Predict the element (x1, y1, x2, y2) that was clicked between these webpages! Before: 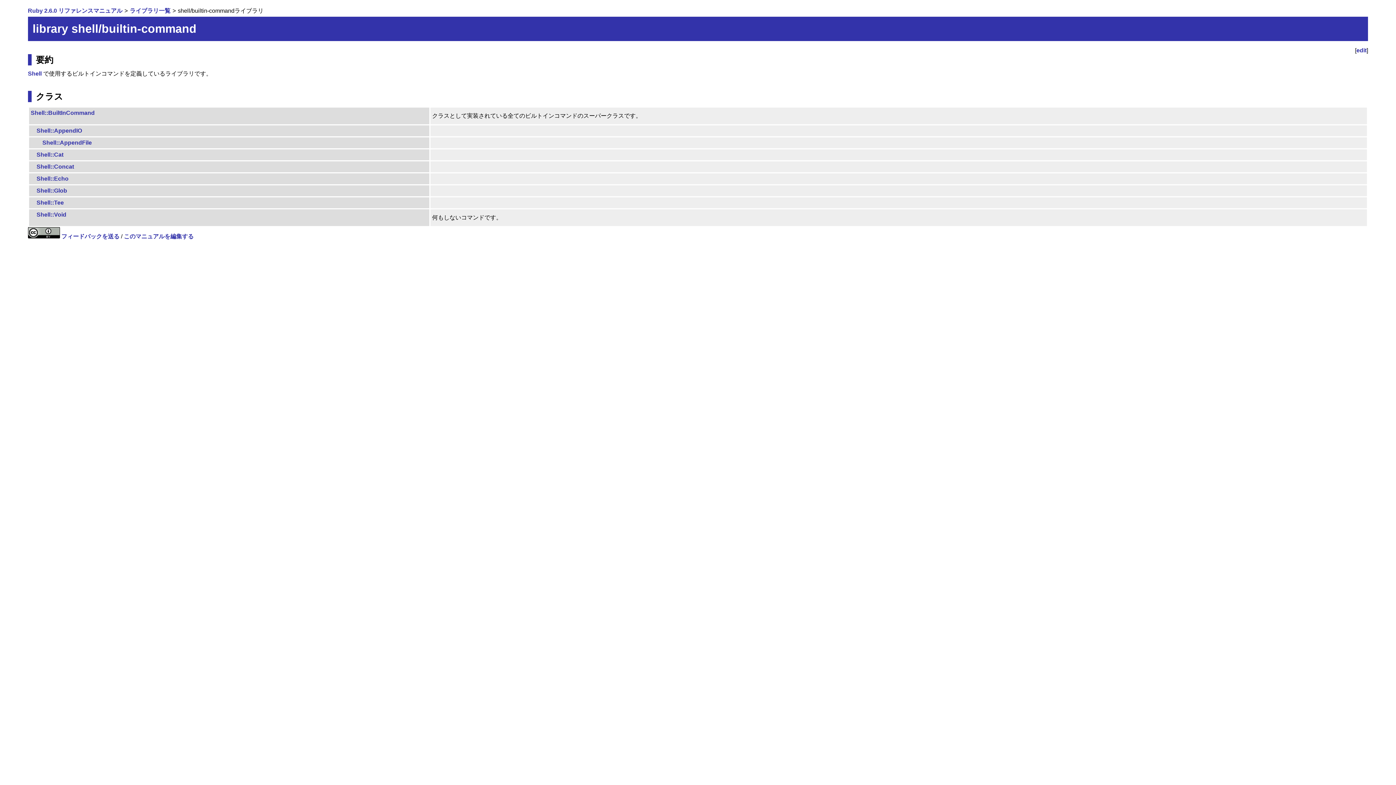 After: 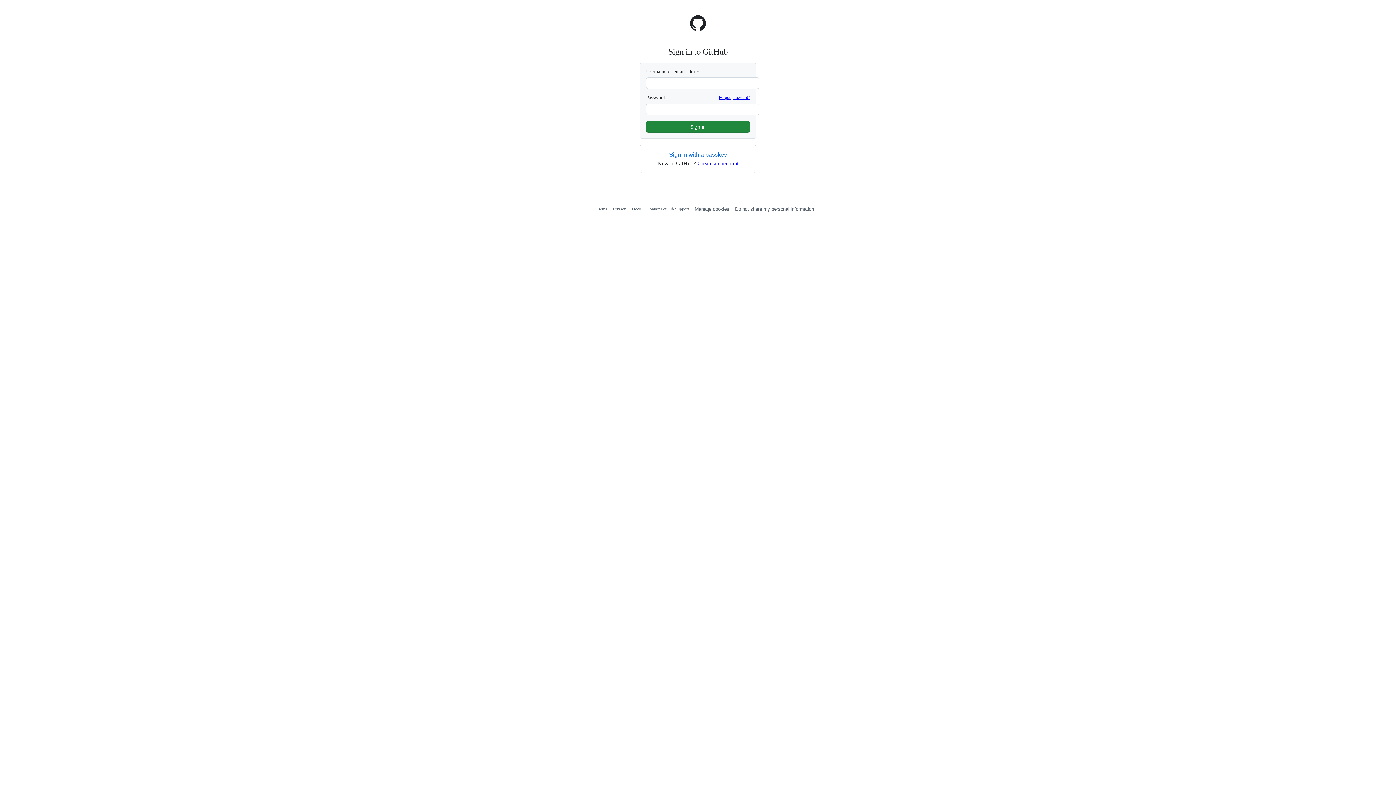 Action: label: このマニュアルを編集する bbox: (123, 233, 193, 239)